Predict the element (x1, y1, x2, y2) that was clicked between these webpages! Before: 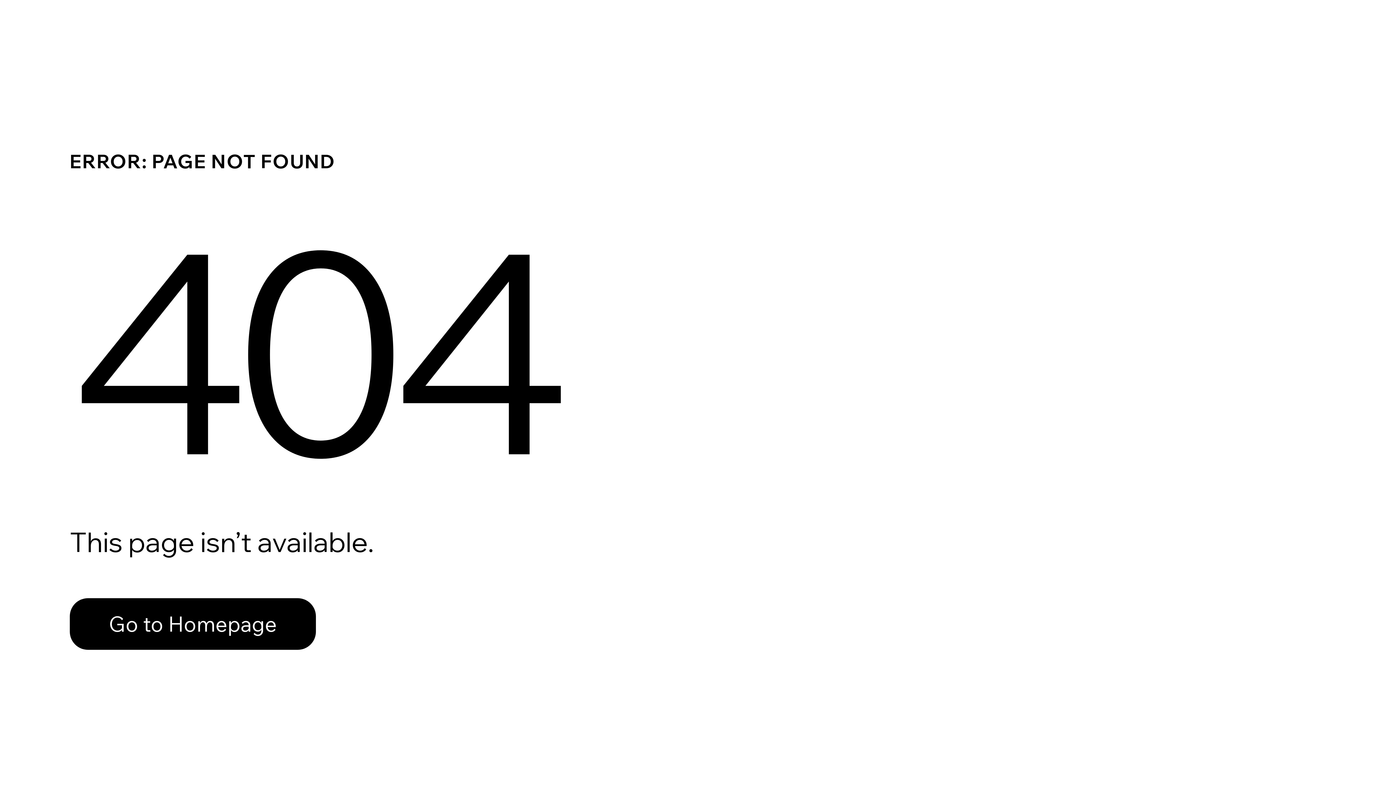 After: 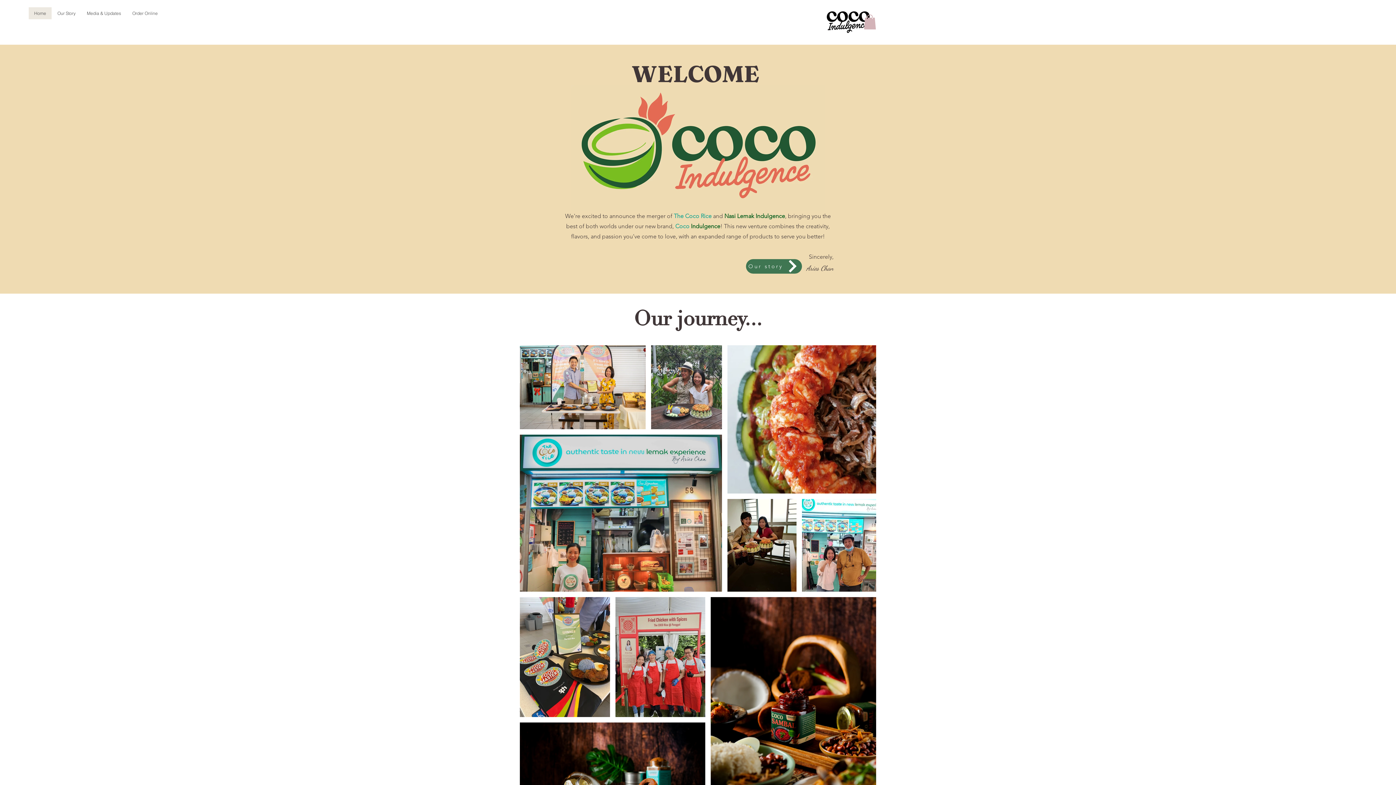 Action: bbox: (69, 582, 768, 659) label: Go to Homepage